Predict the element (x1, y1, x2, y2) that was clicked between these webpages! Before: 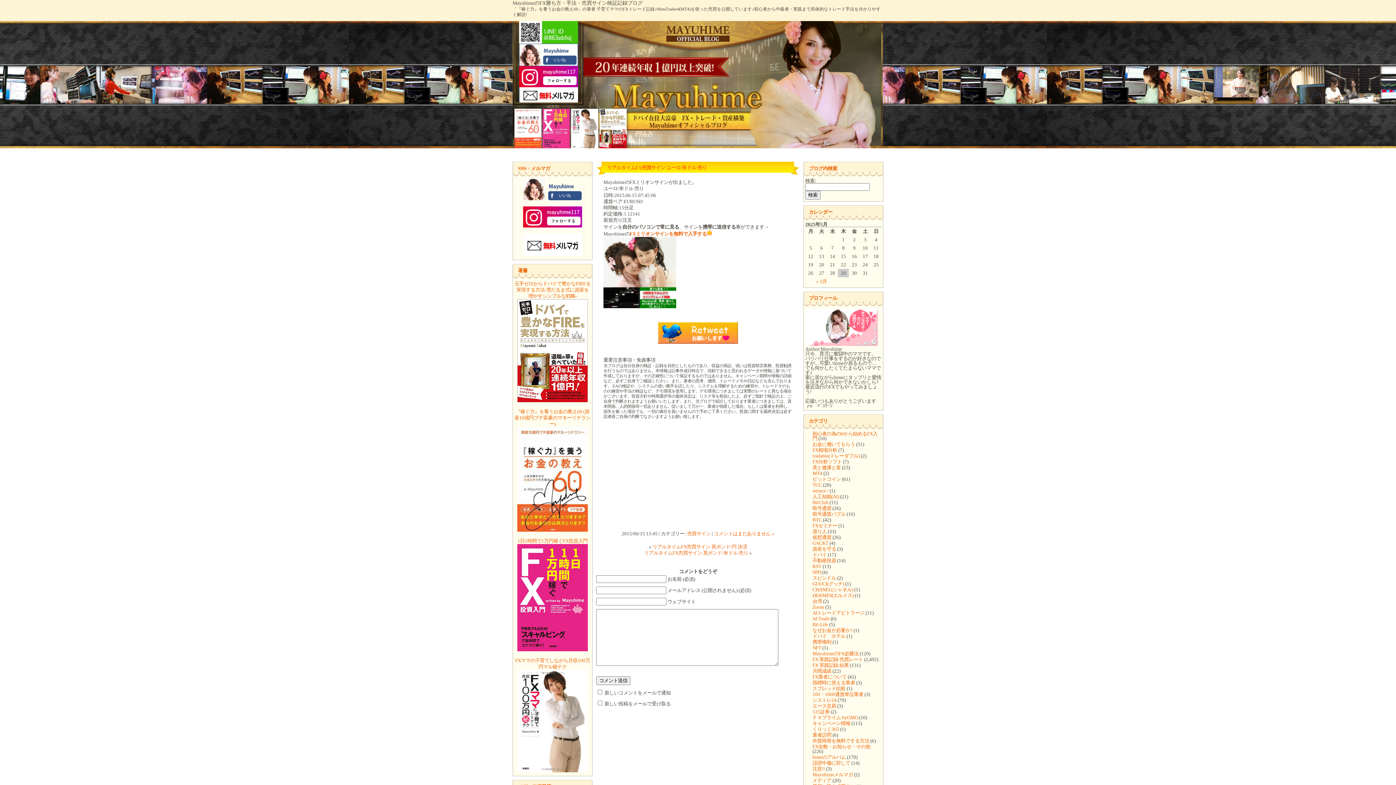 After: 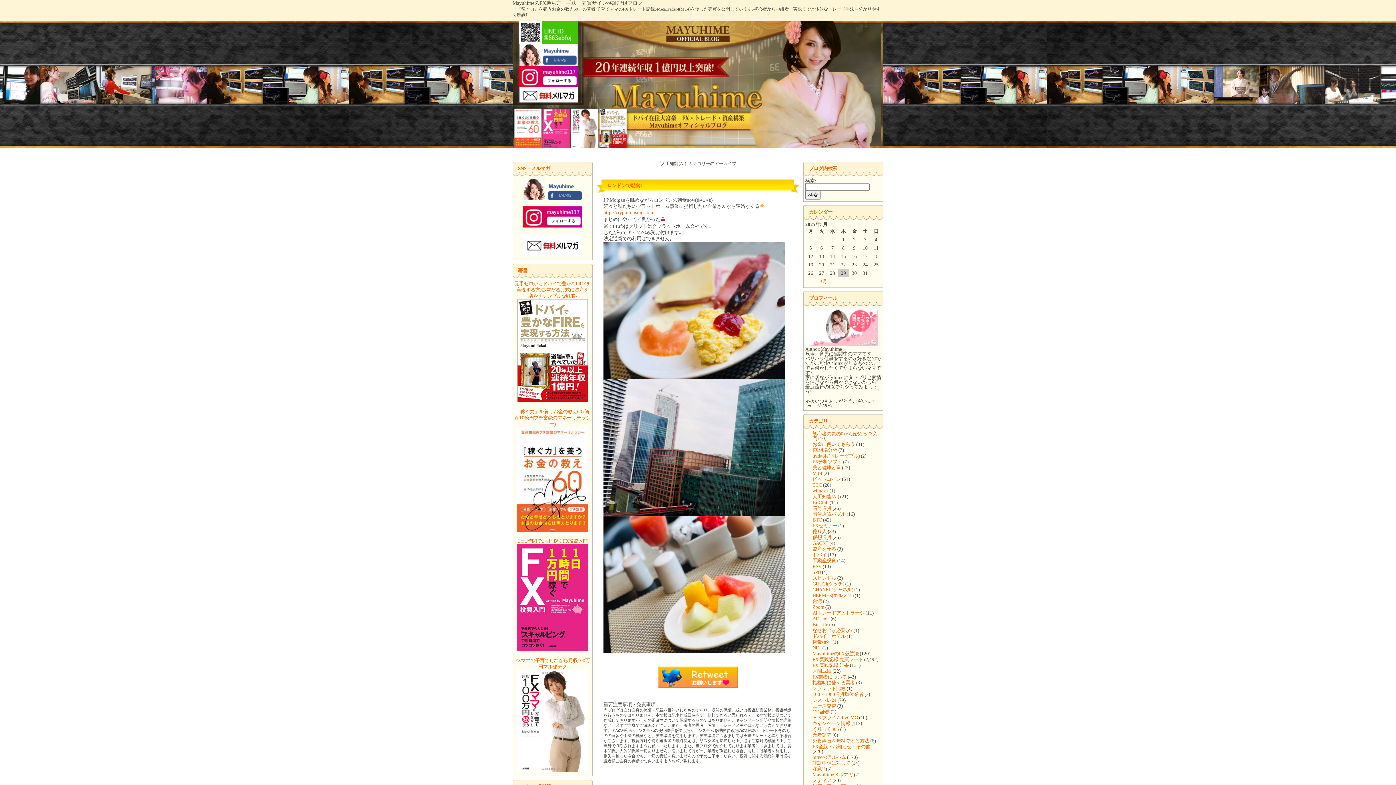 Action: bbox: (812, 494, 839, 499) label: 人工知能(AI)